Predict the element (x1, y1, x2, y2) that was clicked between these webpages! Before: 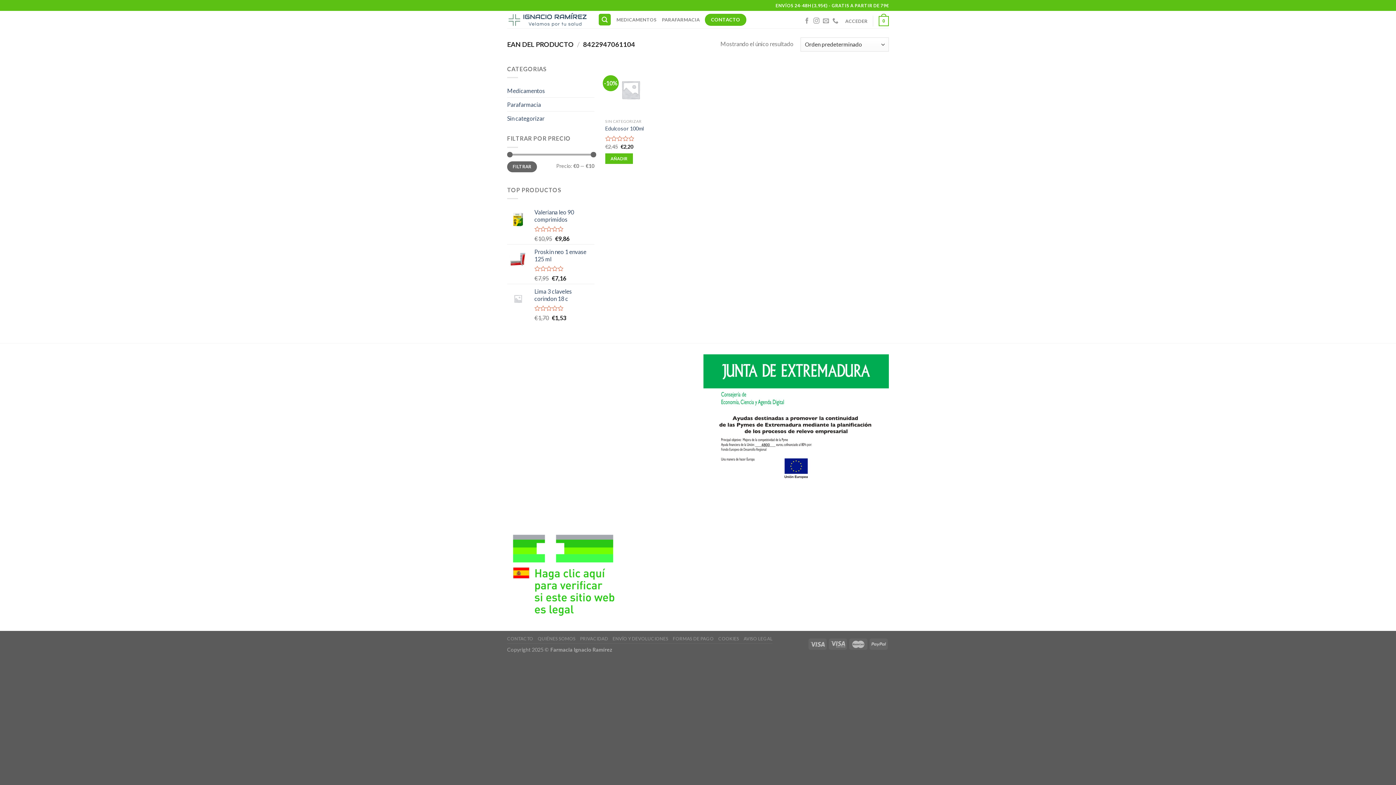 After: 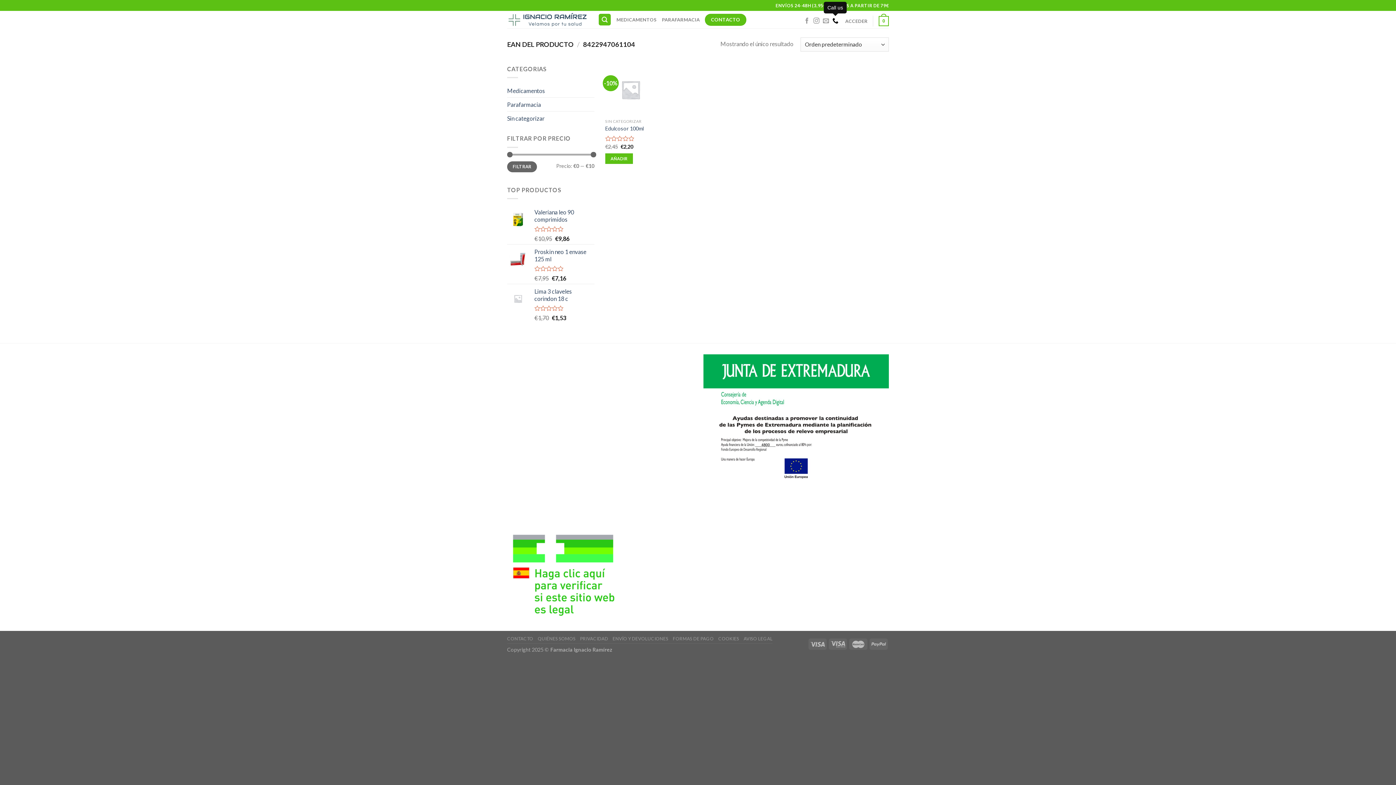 Action: bbox: (832, 17, 838, 24) label: Call us